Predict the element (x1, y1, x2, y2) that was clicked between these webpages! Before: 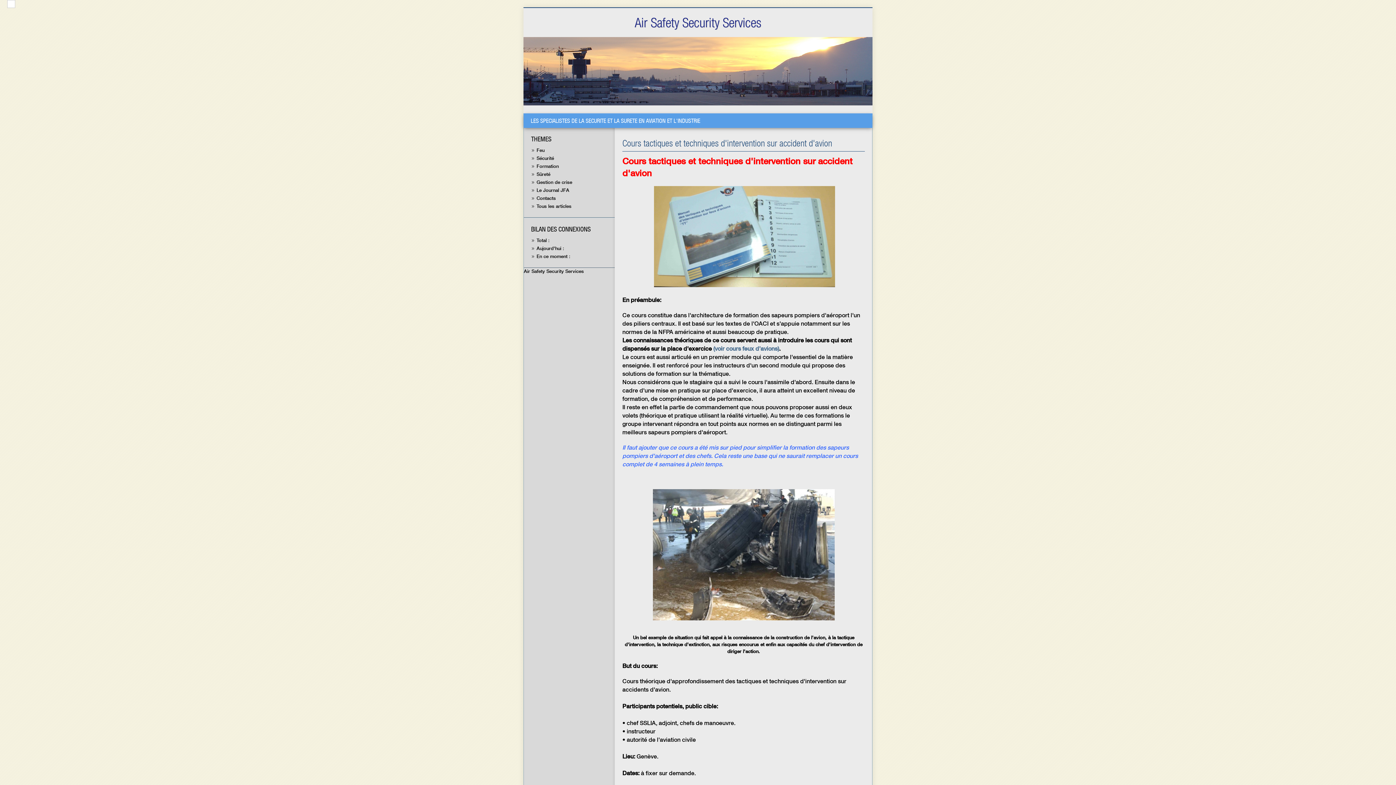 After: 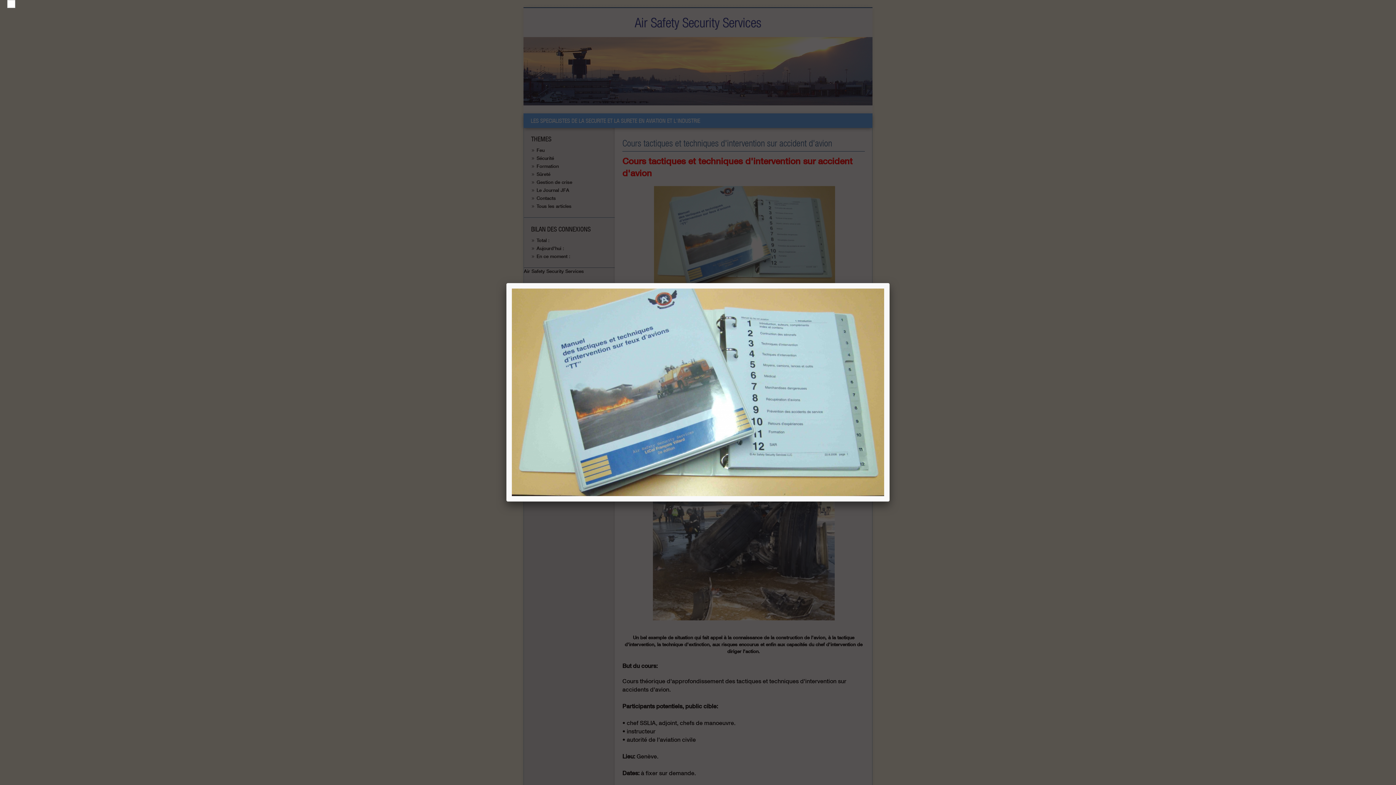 Action: bbox: (654, 282, 835, 288)